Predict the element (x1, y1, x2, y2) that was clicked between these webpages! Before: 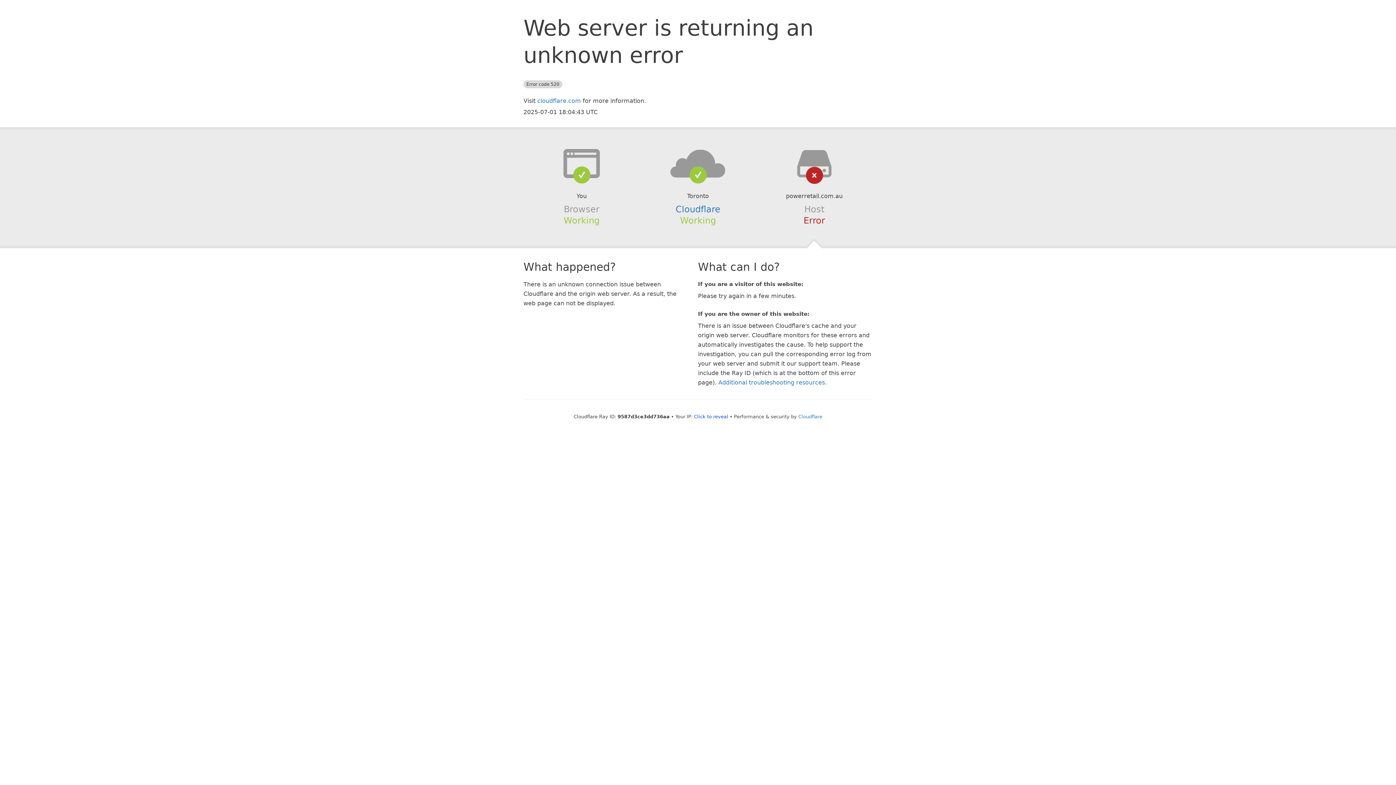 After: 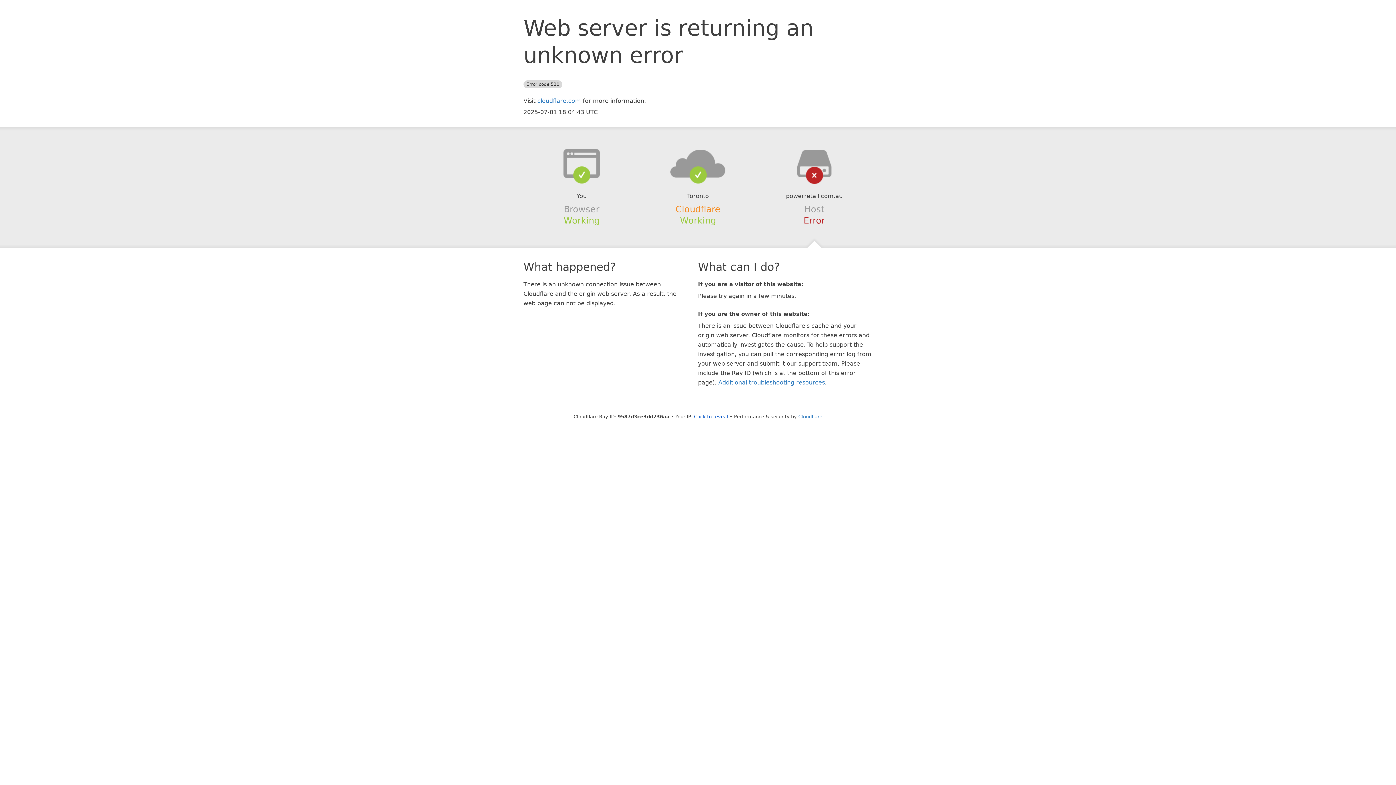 Action: bbox: (675, 204, 720, 214) label: Cloudflare